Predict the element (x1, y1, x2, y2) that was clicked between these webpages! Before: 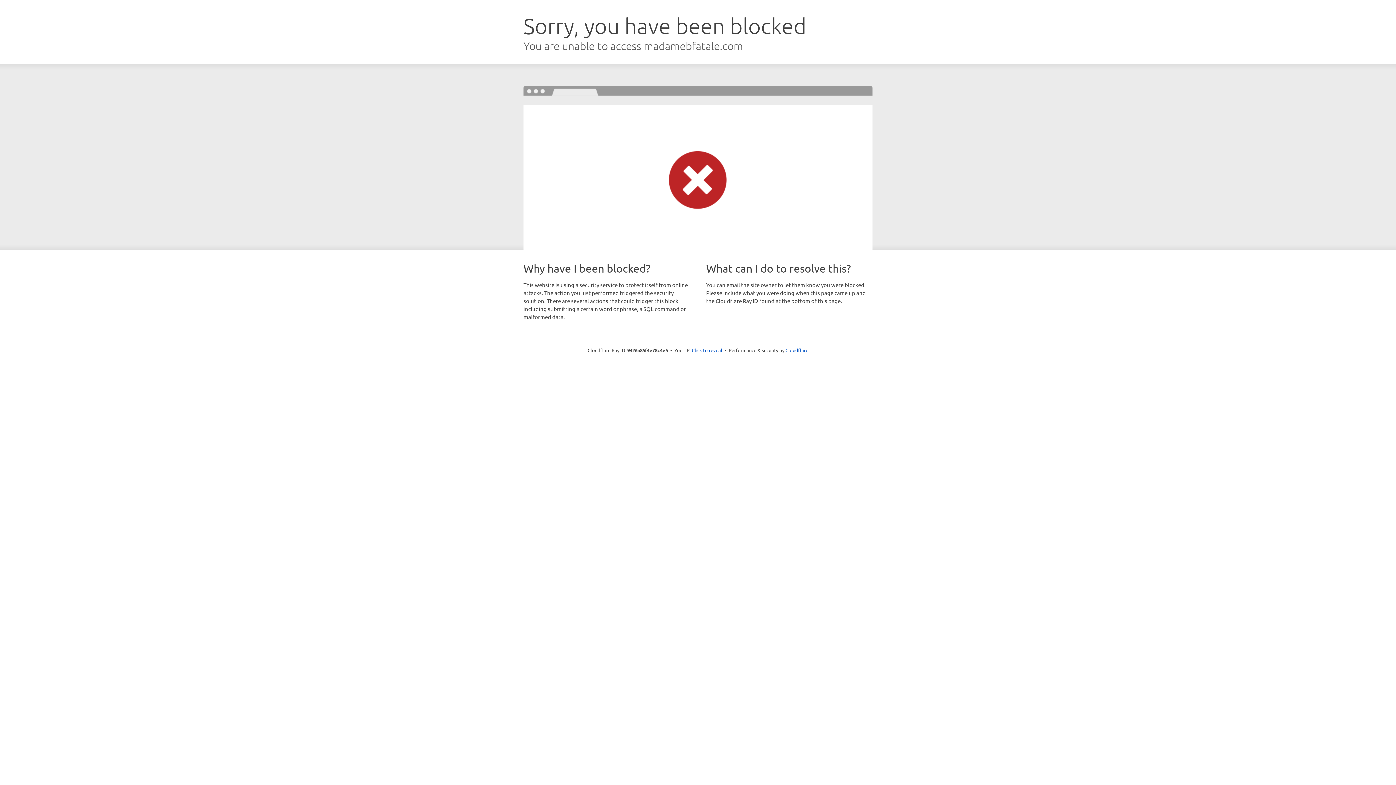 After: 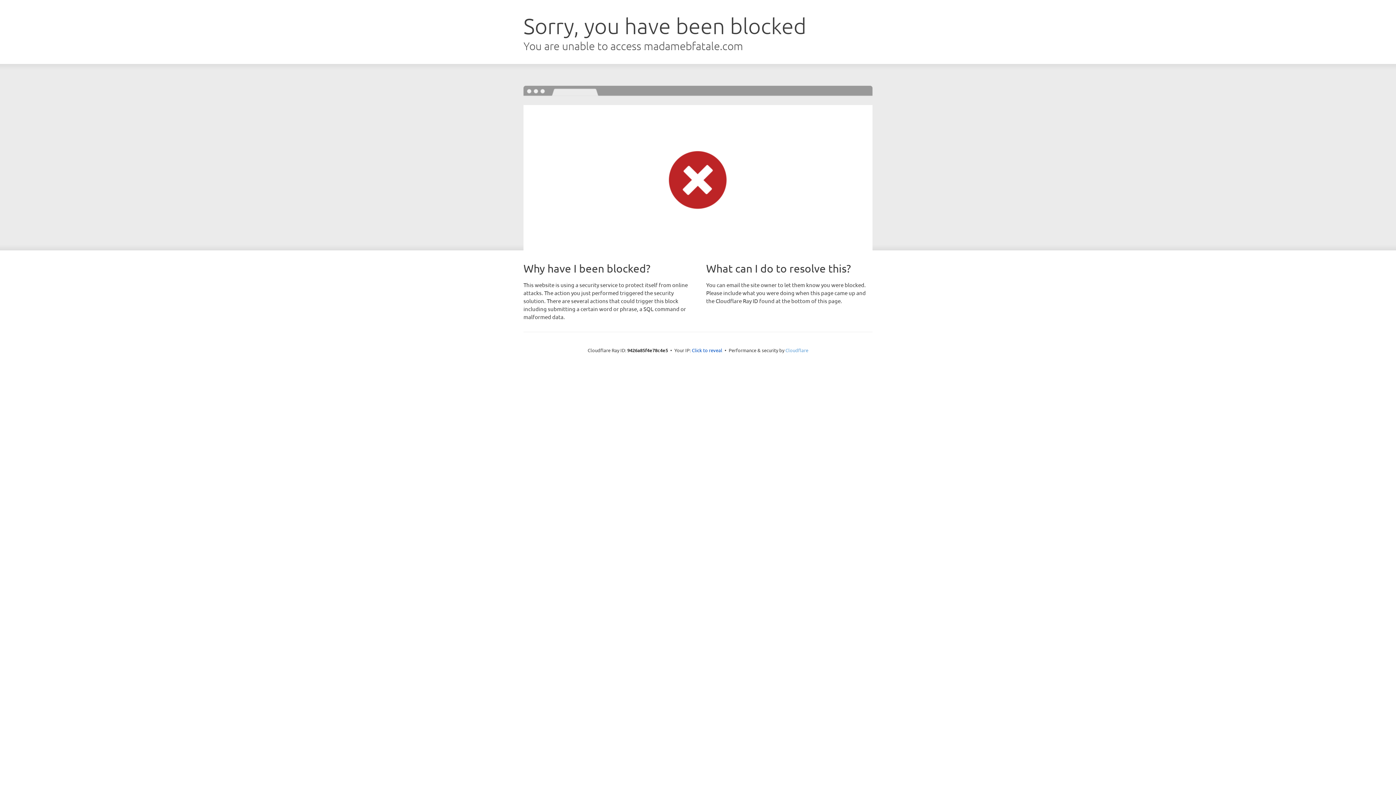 Action: label: Cloudflare bbox: (785, 347, 808, 353)